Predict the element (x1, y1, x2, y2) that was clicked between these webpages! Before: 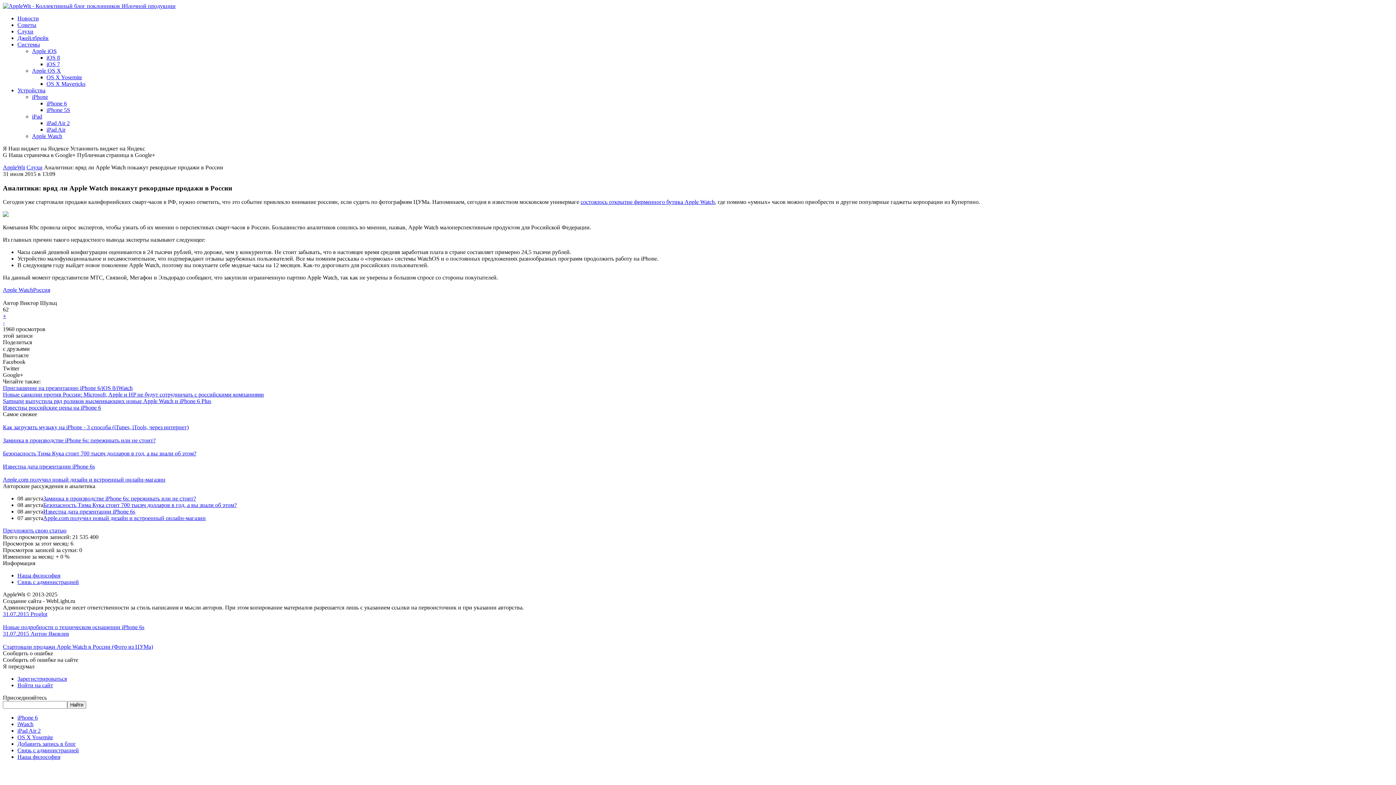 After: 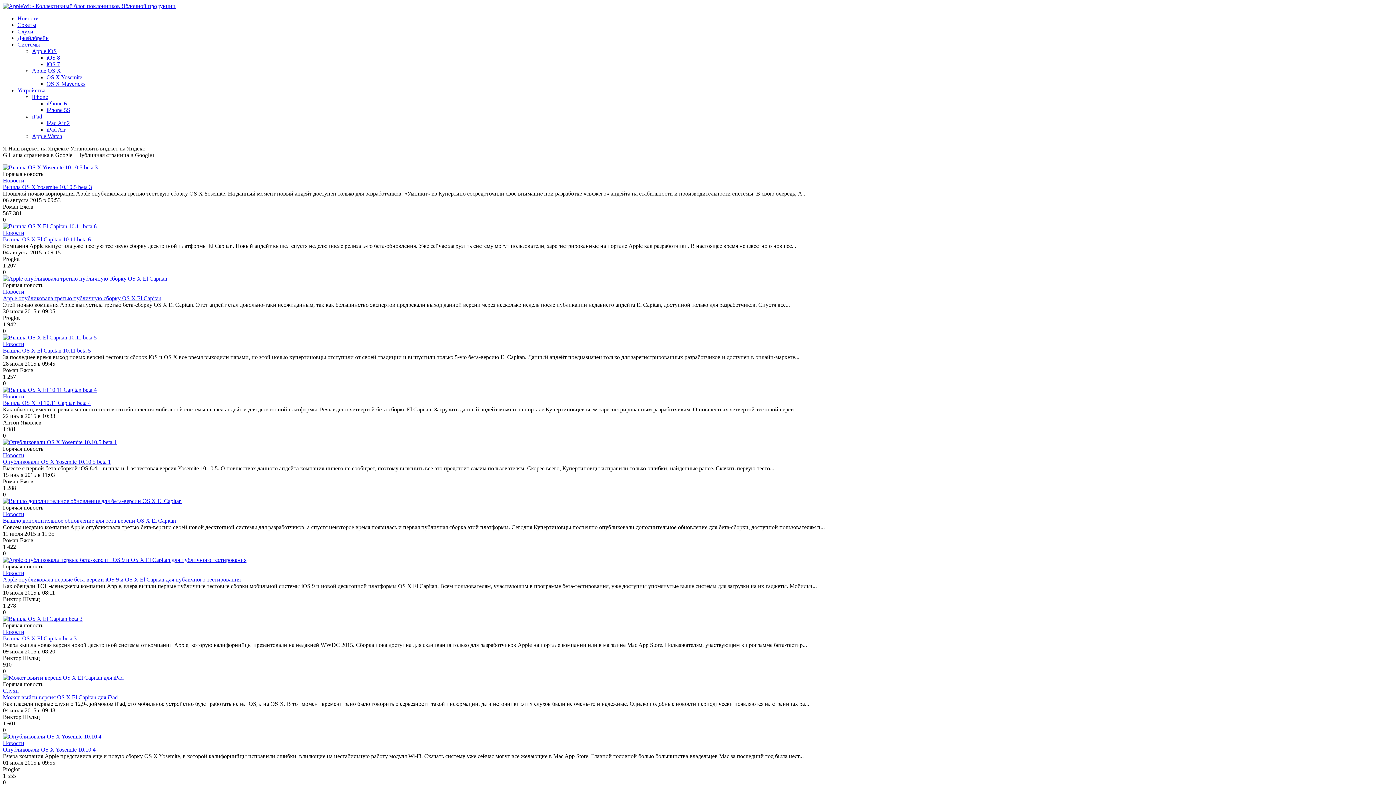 Action: label: Apple OS X bbox: (32, 67, 61, 73)